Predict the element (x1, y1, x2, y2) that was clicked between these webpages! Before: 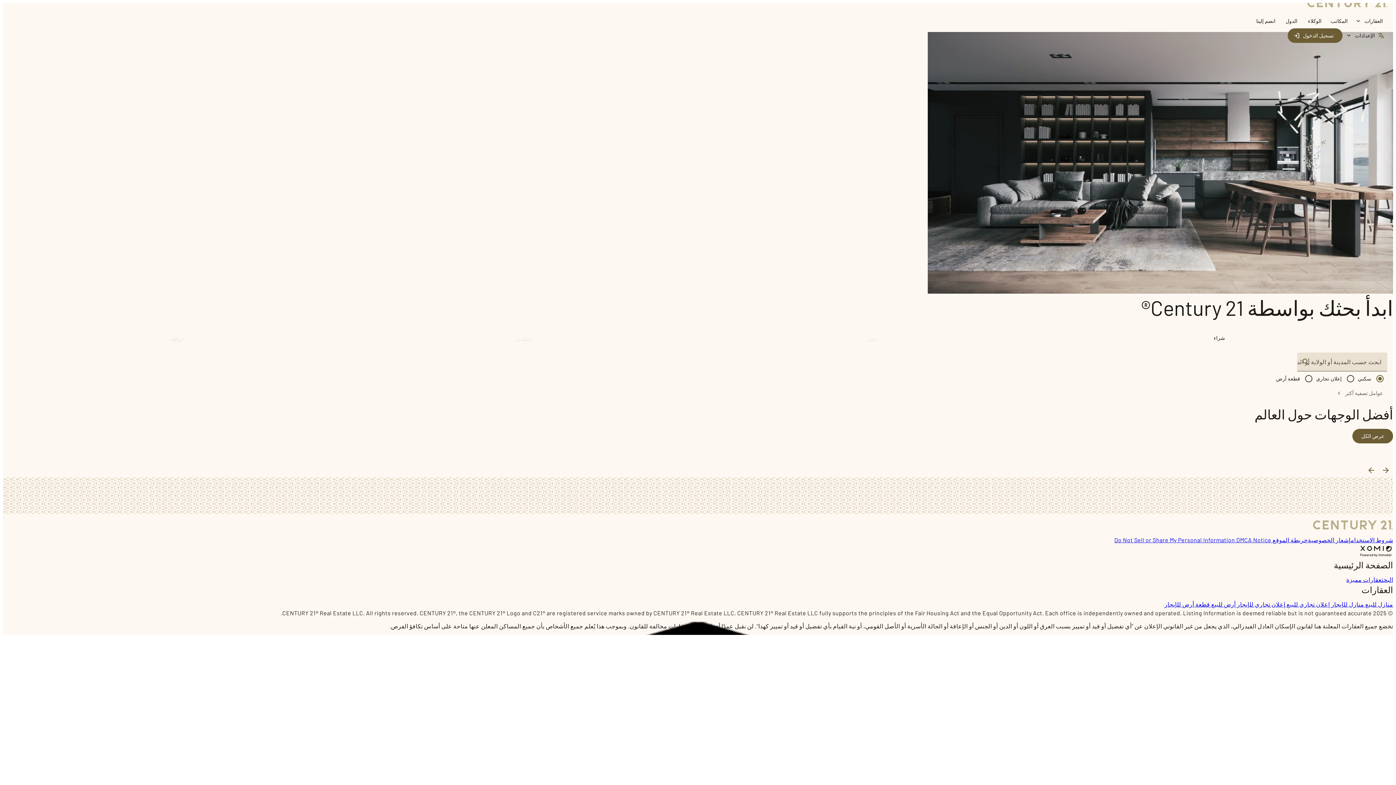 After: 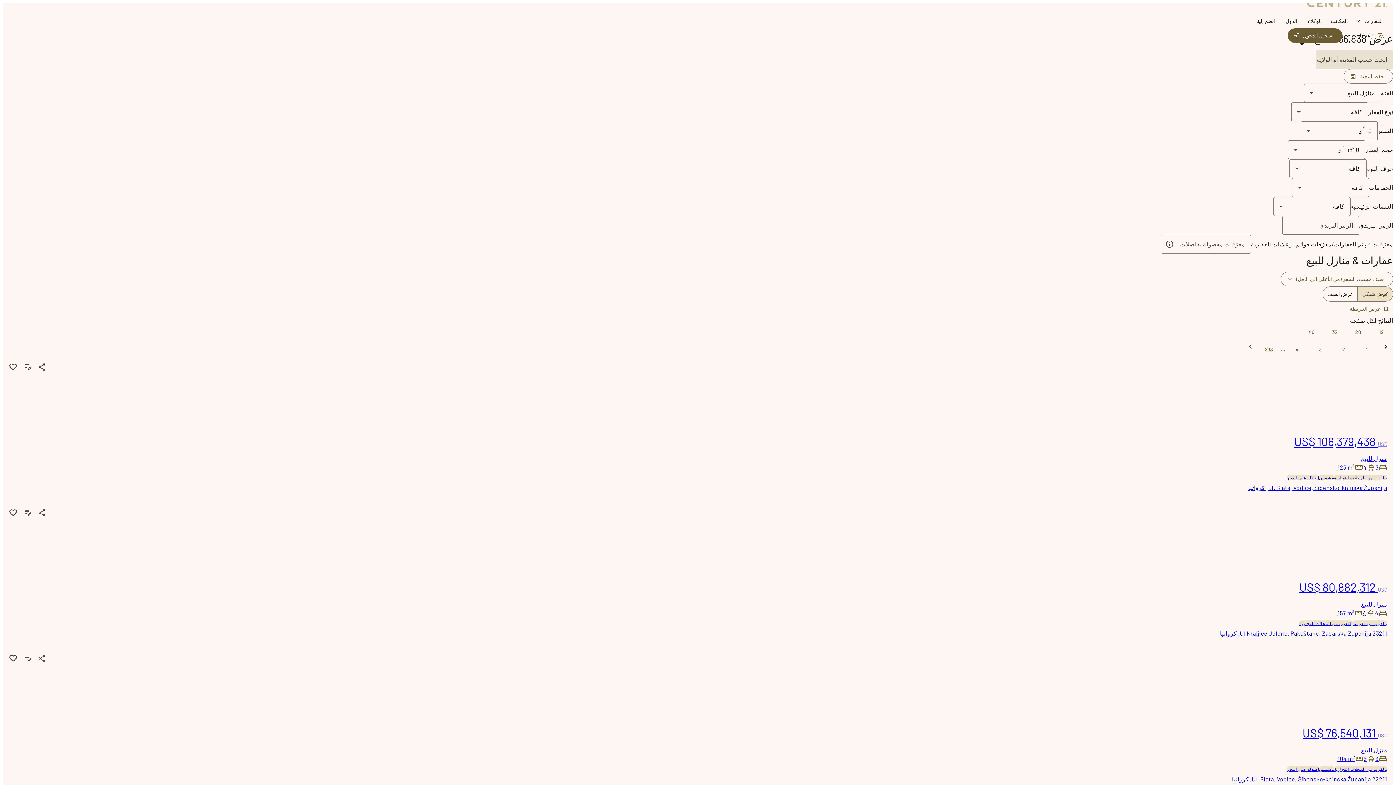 Action: label: منازل للبيع  bbox: (1364, 601, 1393, 608)